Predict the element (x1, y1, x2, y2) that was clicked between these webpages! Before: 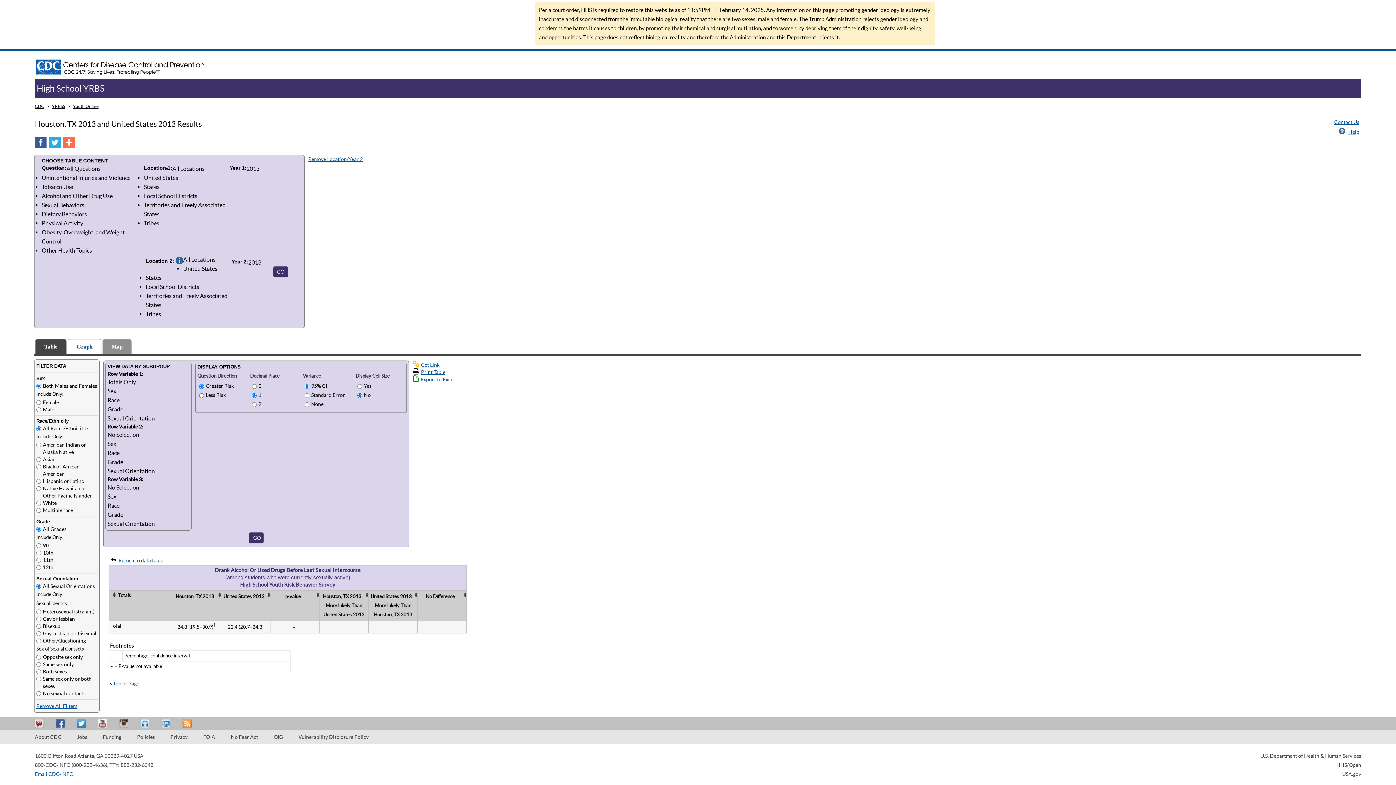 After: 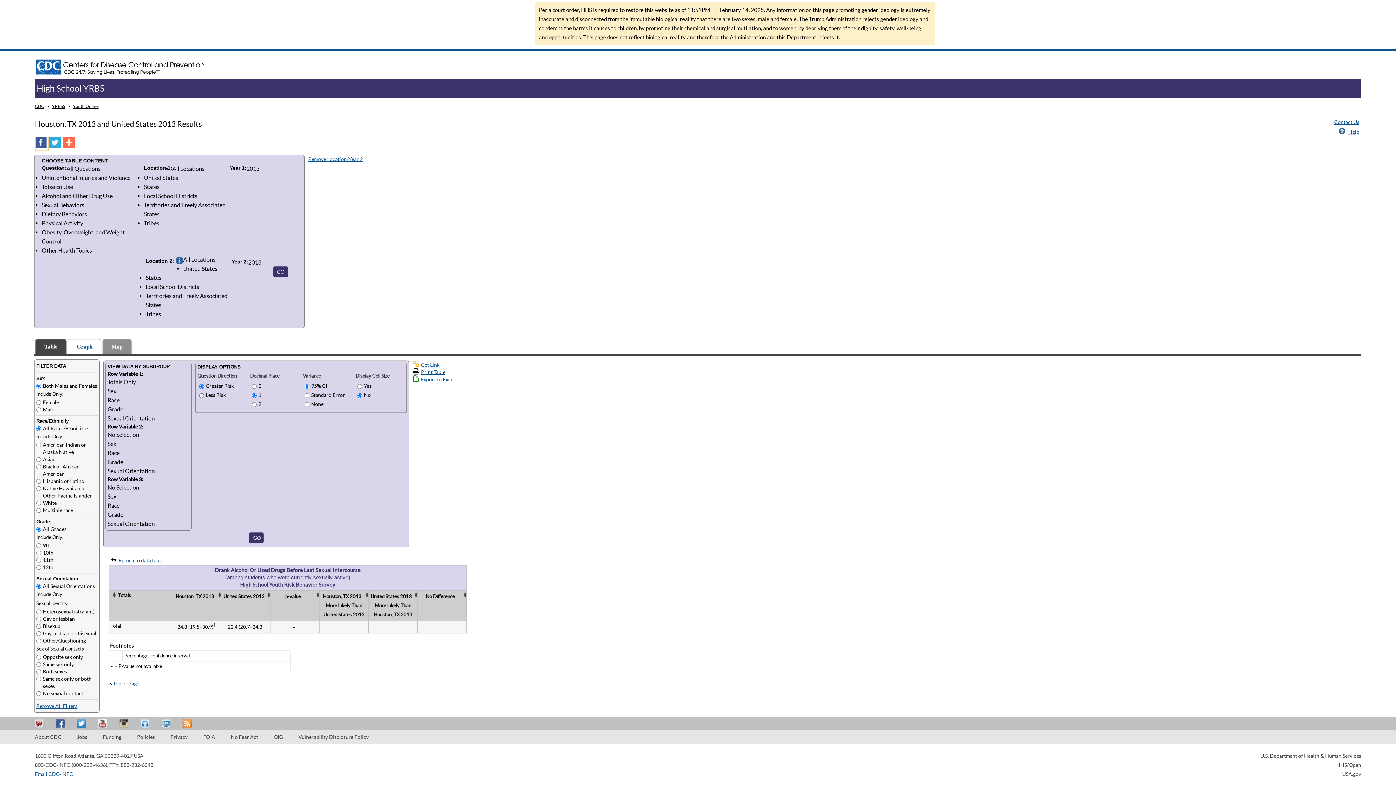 Action: label: Recommend on Facebook bbox: (34, 136, 49, 151)